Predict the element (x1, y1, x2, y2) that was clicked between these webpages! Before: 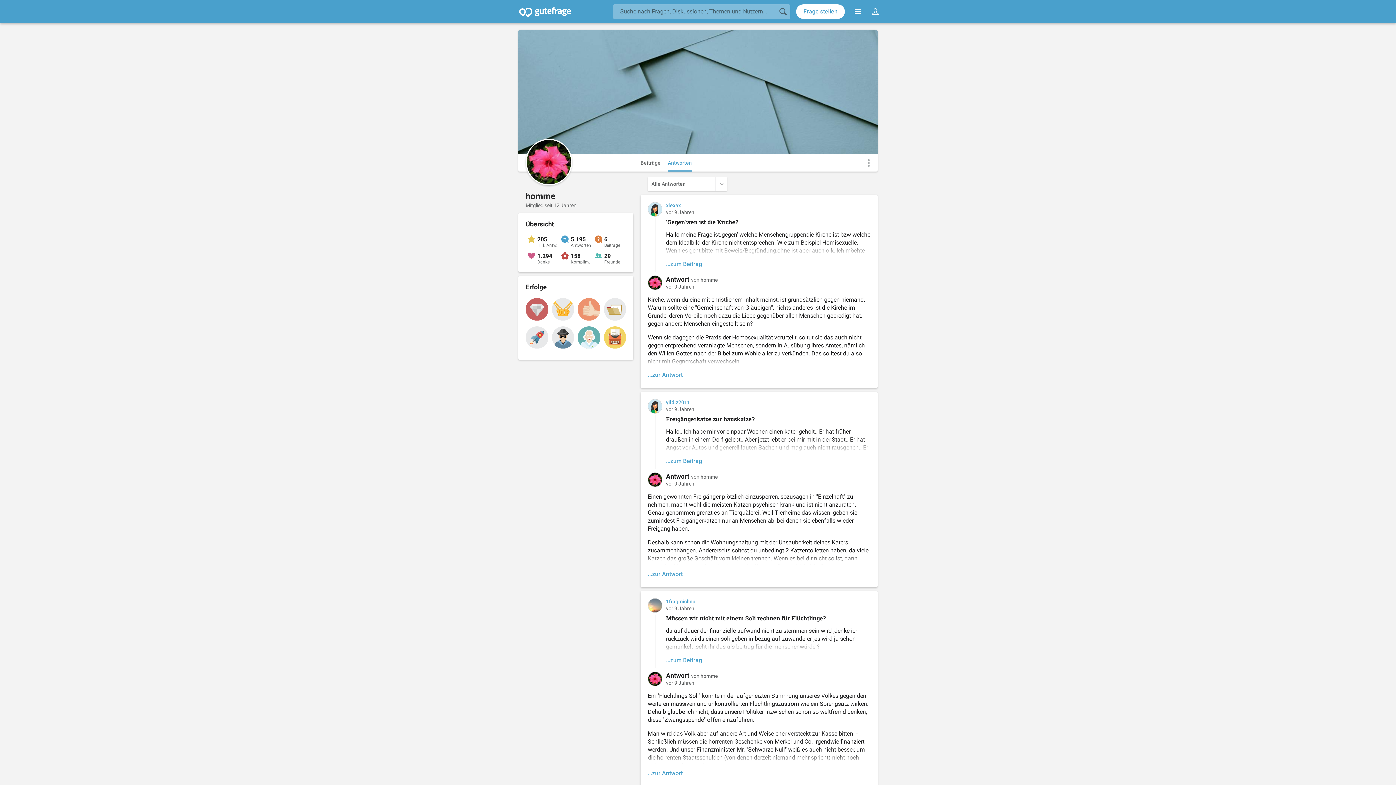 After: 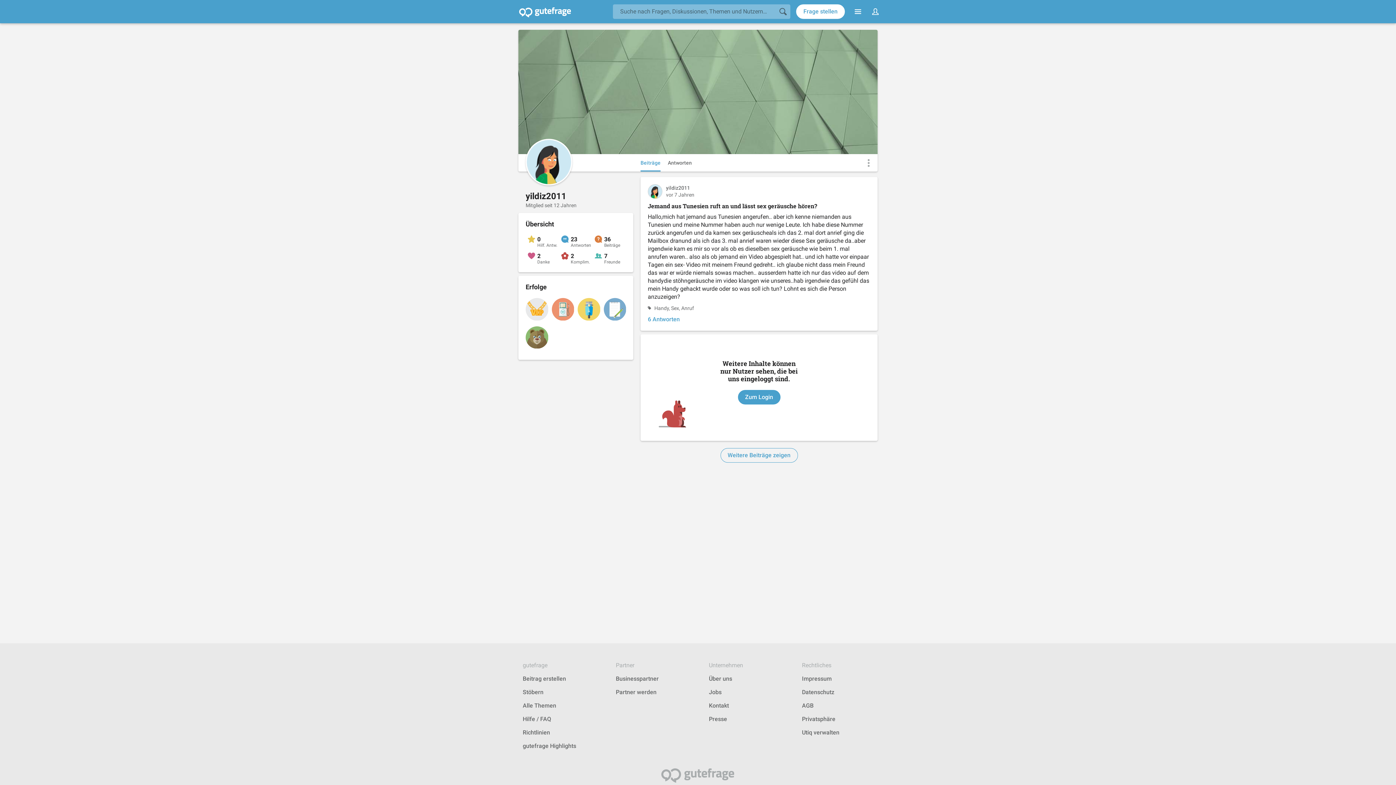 Action: bbox: (666, 399, 690, 405) label: yildiz2011